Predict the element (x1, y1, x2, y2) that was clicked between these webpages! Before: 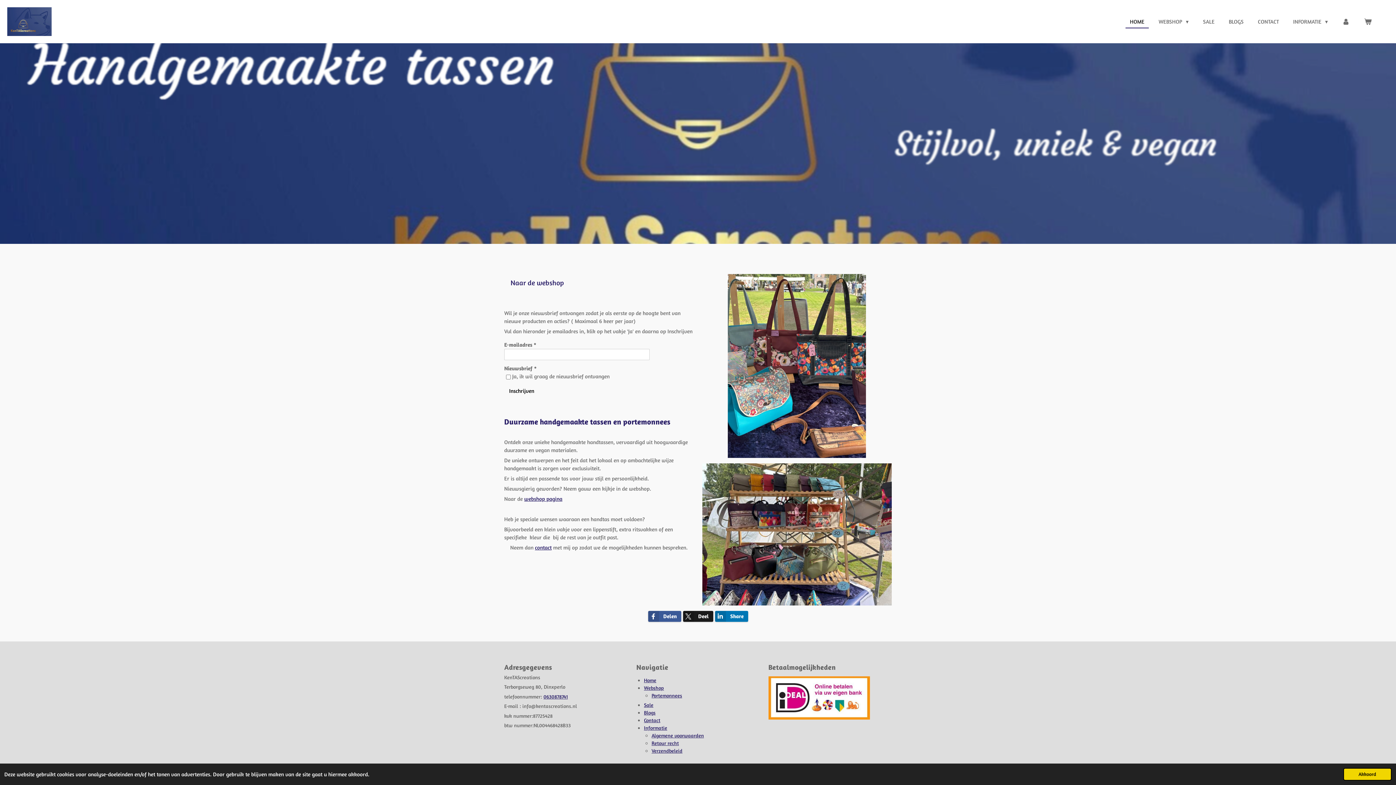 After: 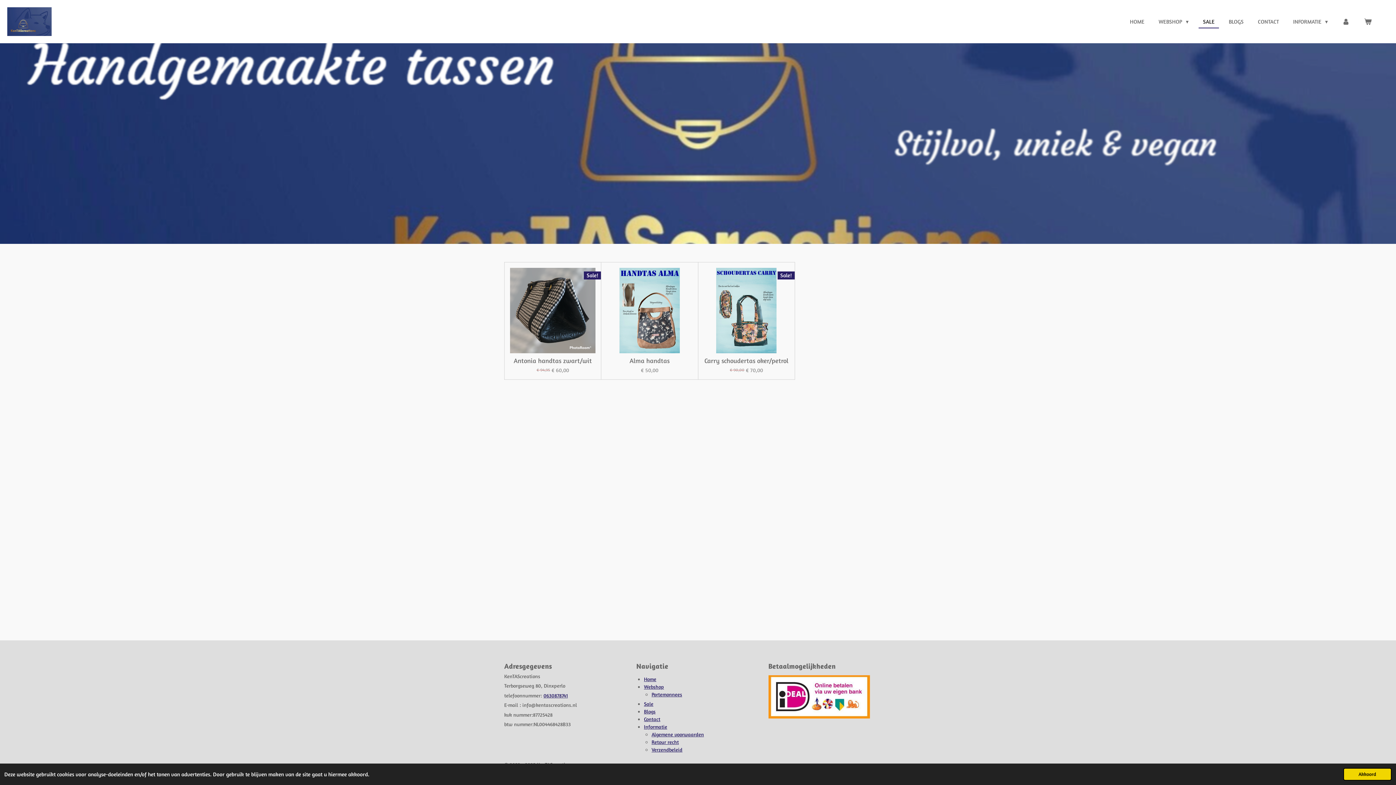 Action: bbox: (1198, 15, 1219, 27) label: SALE